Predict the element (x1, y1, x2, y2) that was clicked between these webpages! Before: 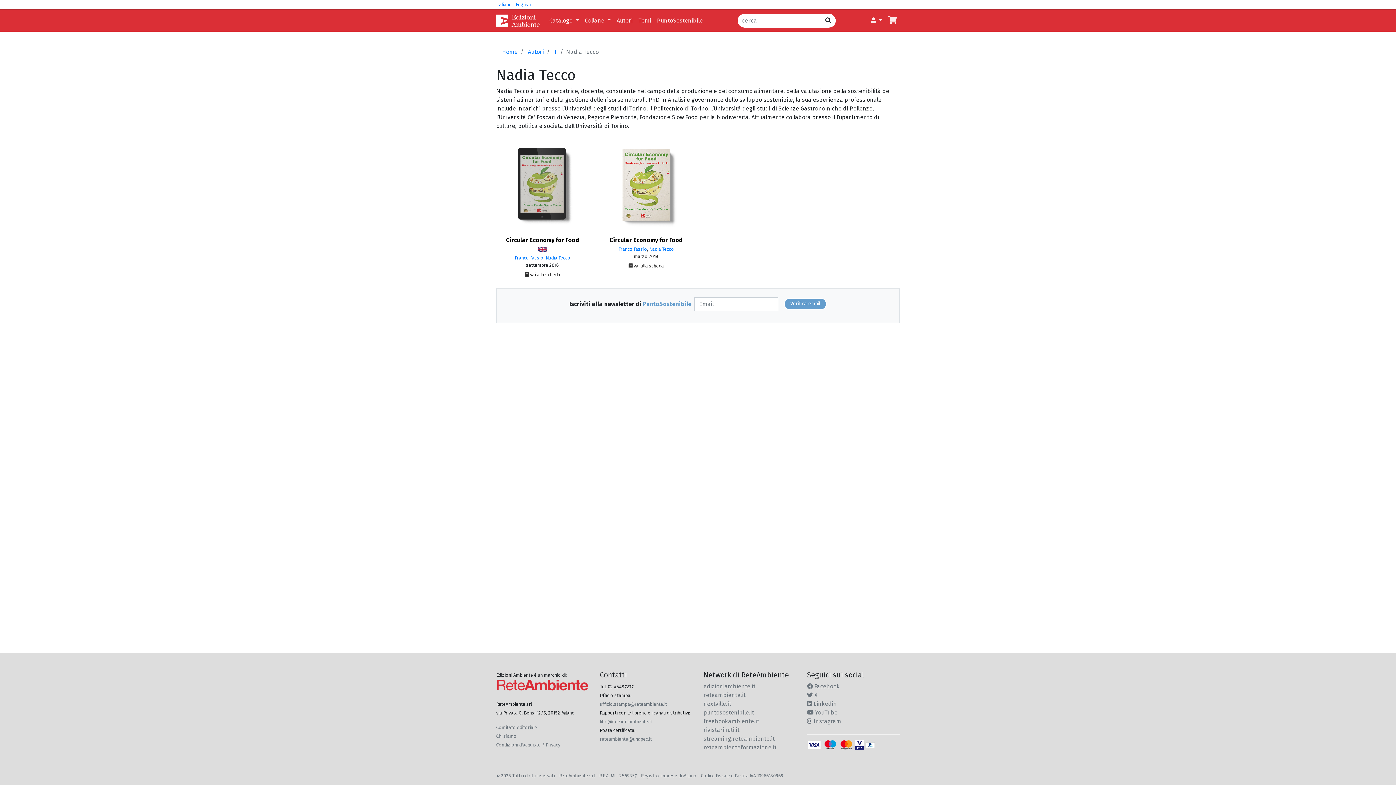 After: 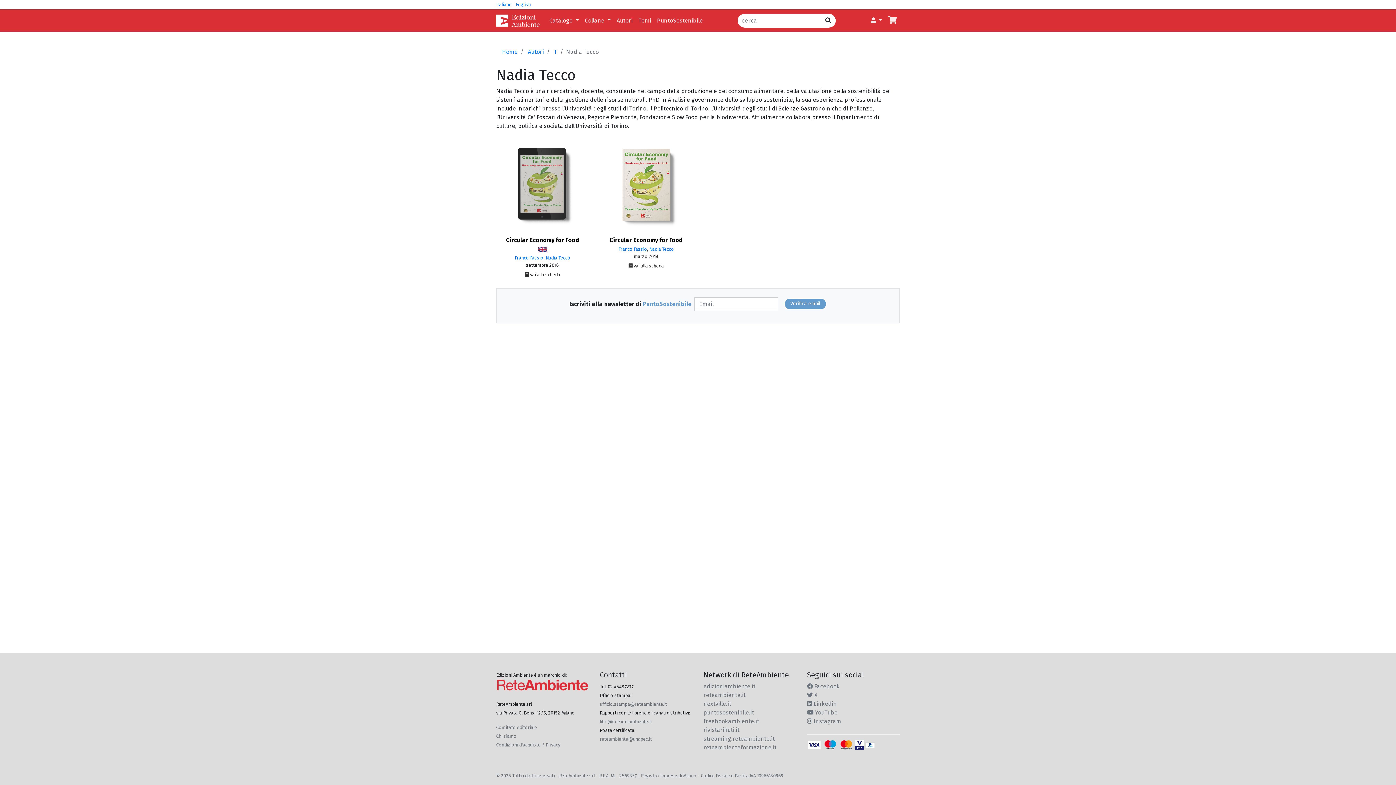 Action: bbox: (703, 735, 774, 742) label: streaming.reteambiente.it